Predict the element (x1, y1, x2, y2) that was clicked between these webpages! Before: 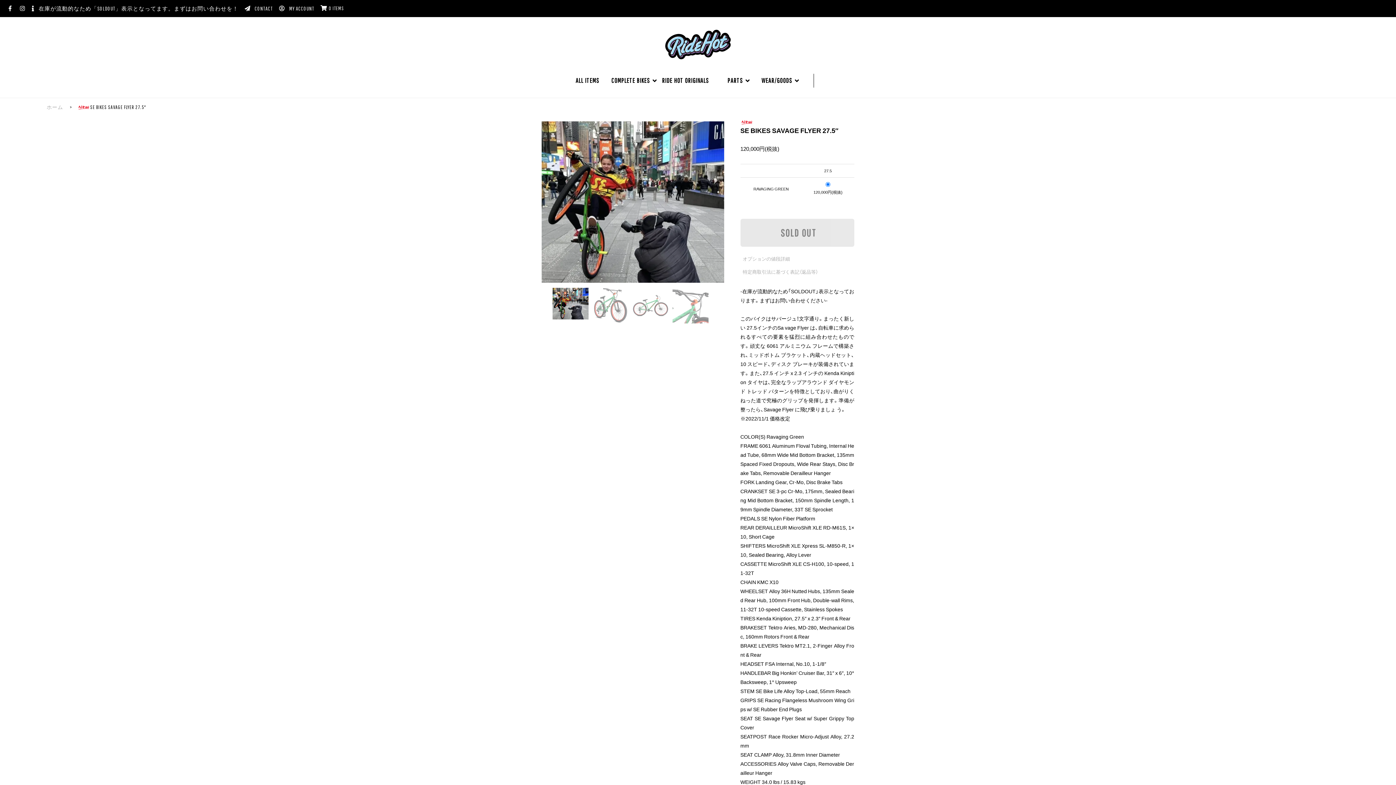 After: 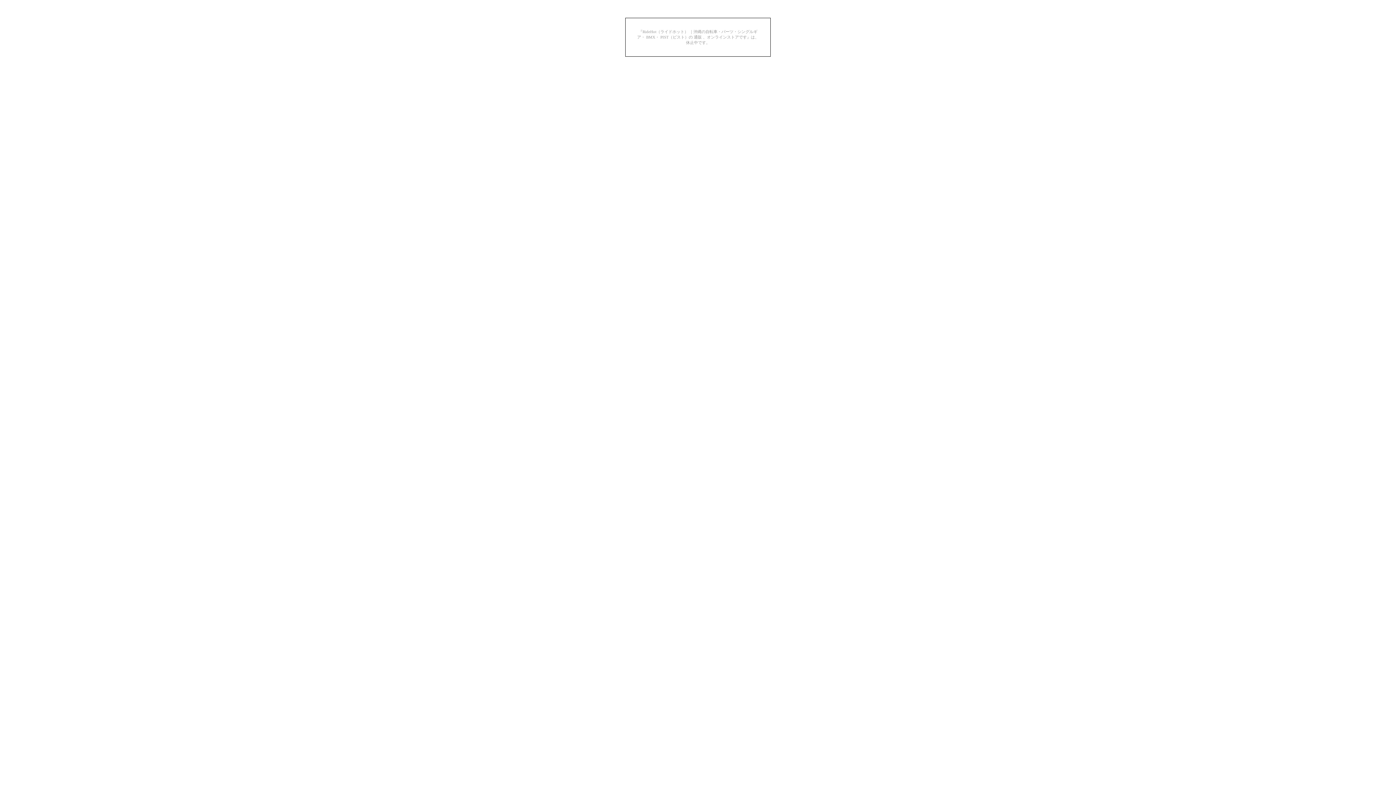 Action: label: CONTACT bbox: (244, 5, 272, 11)